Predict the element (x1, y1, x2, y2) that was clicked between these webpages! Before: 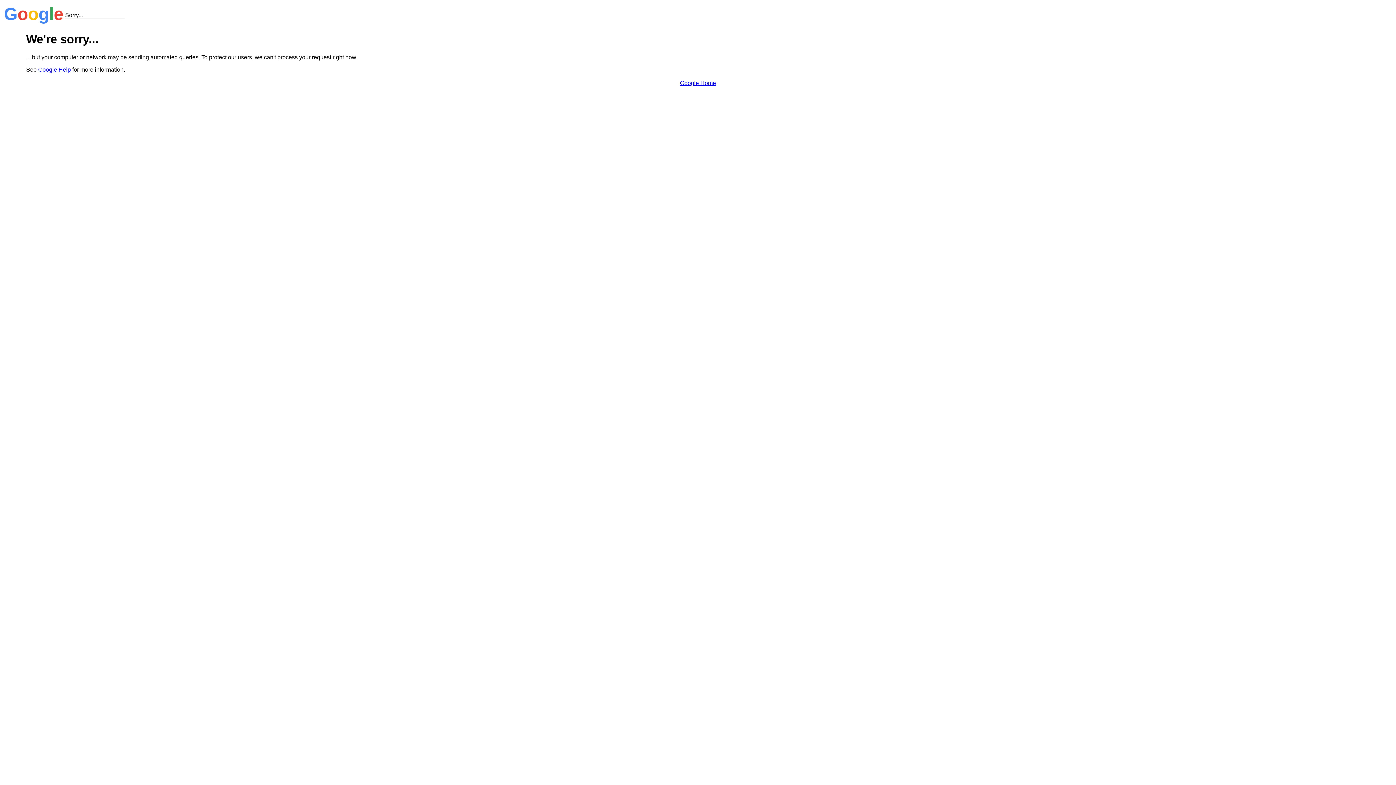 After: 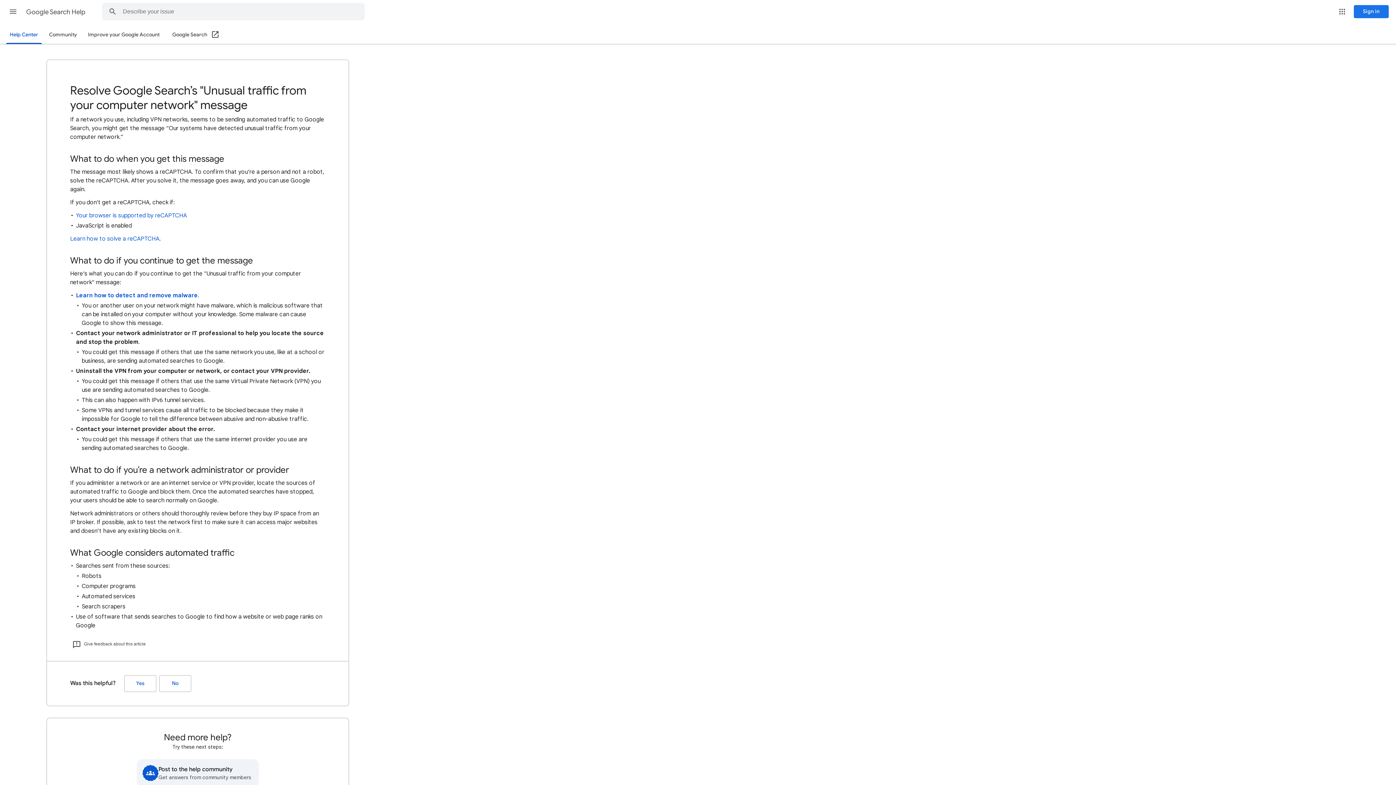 Action: label: Google Help bbox: (38, 66, 70, 72)